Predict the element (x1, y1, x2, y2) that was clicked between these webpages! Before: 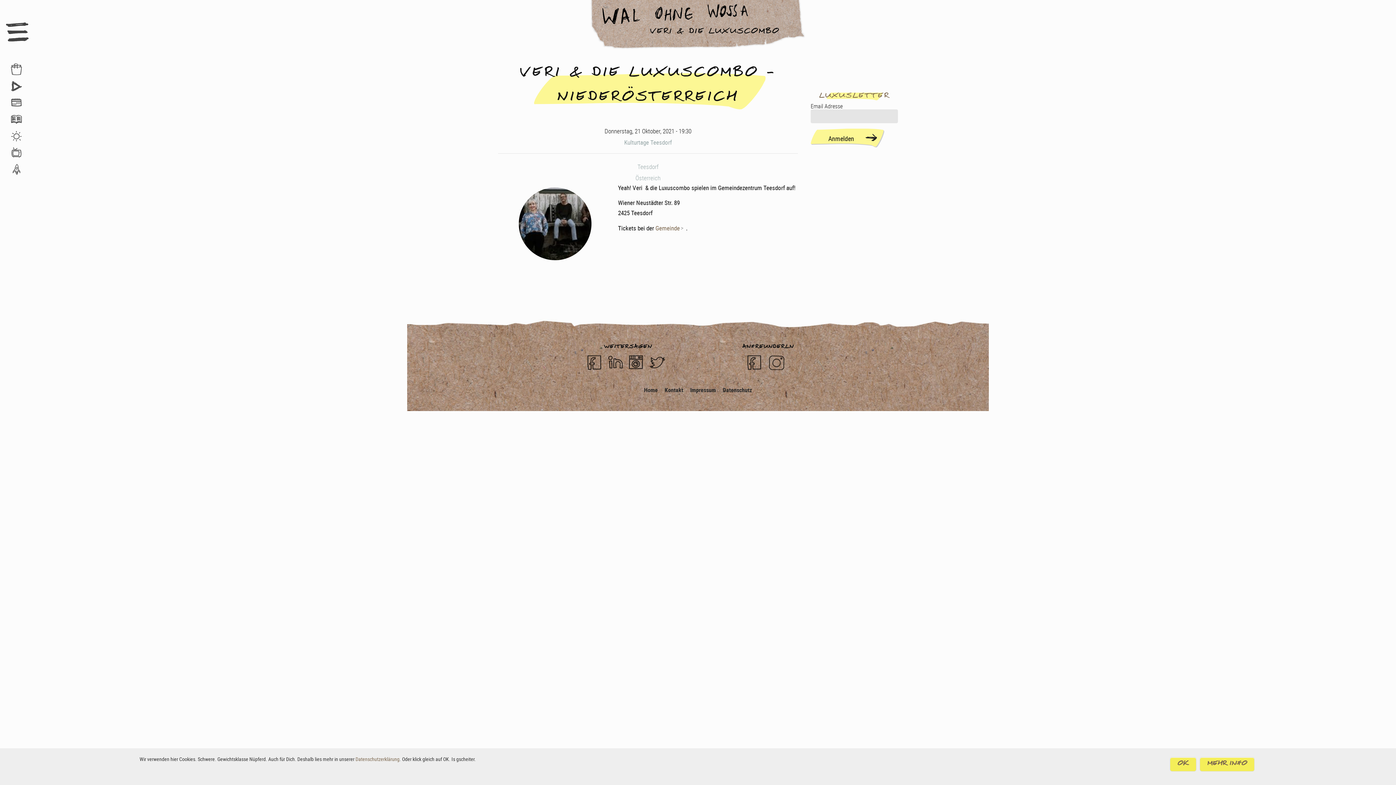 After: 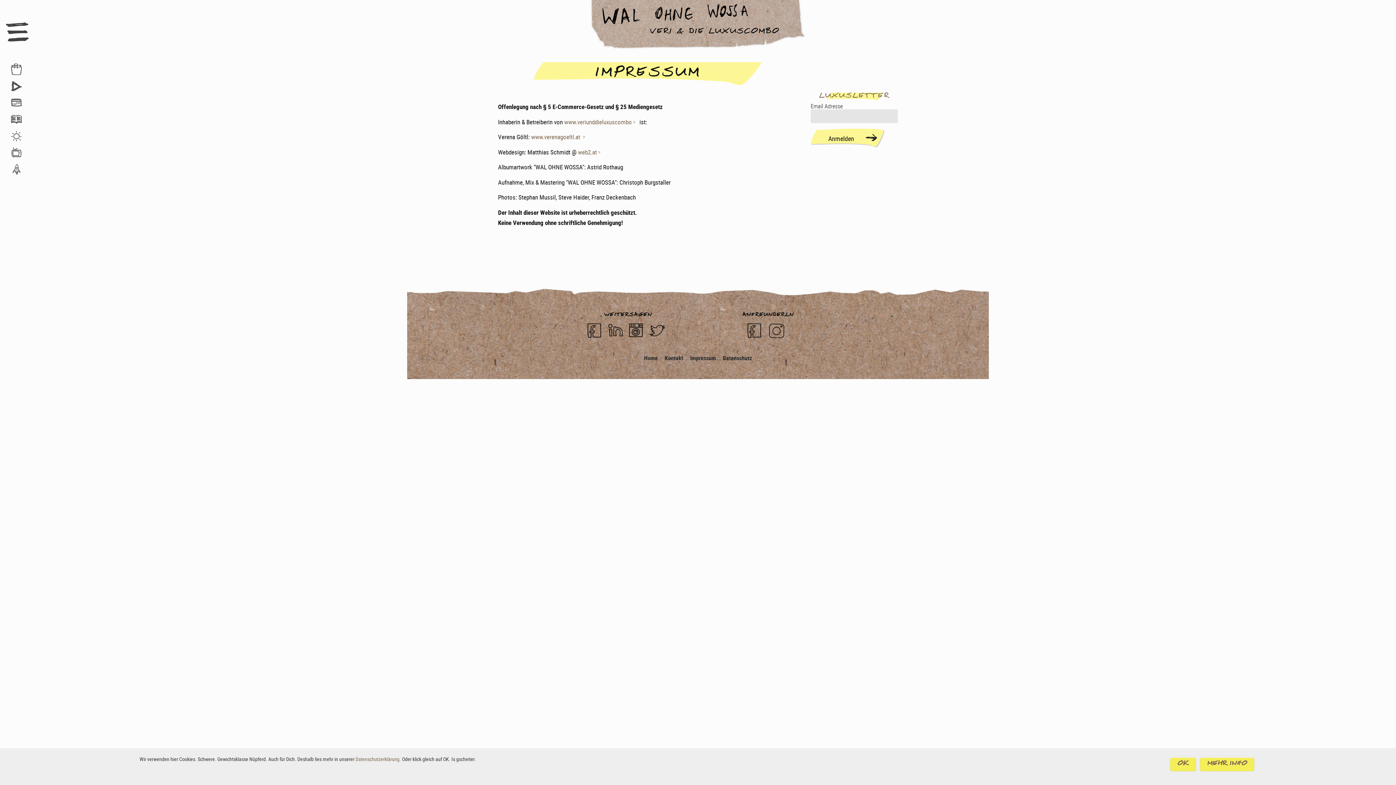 Action: label: Impressum bbox: (687, 385, 719, 395)